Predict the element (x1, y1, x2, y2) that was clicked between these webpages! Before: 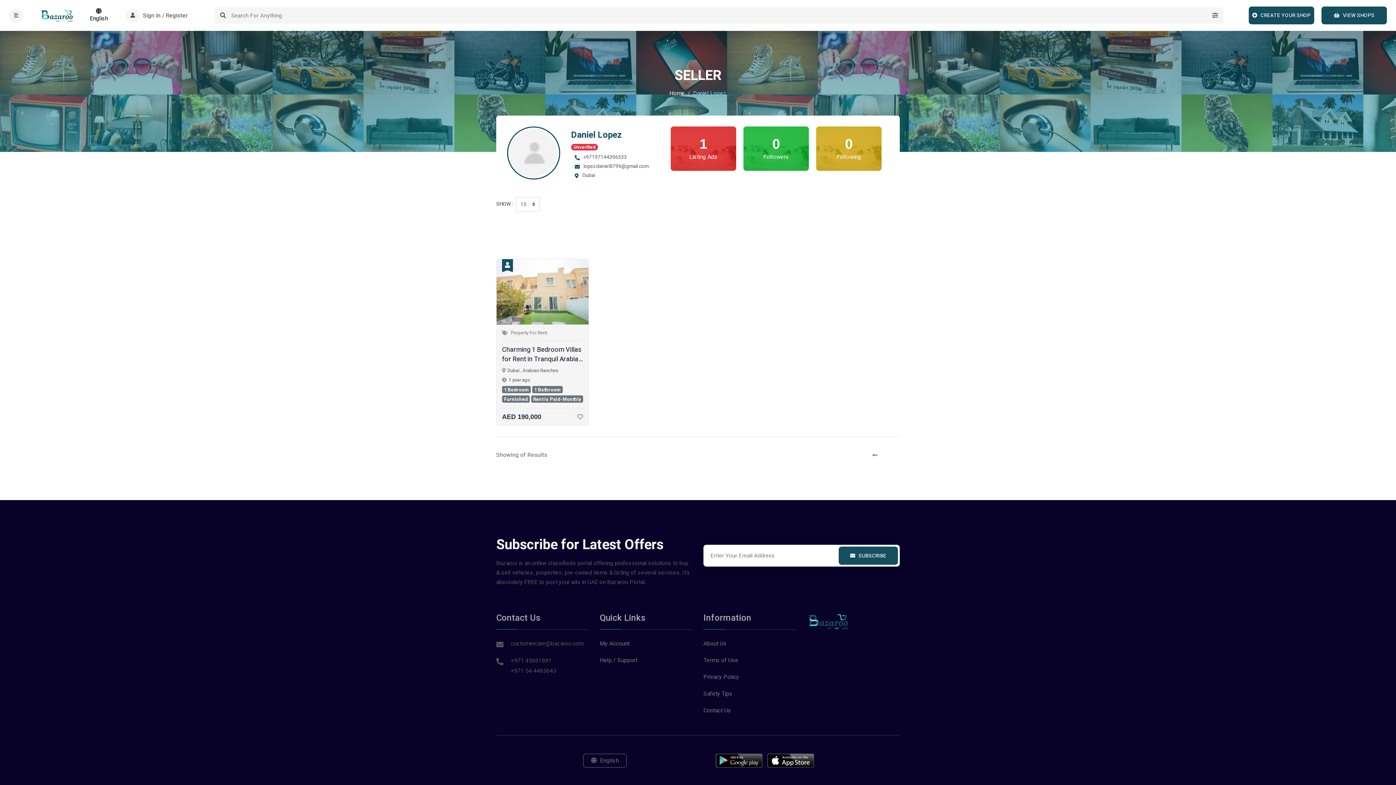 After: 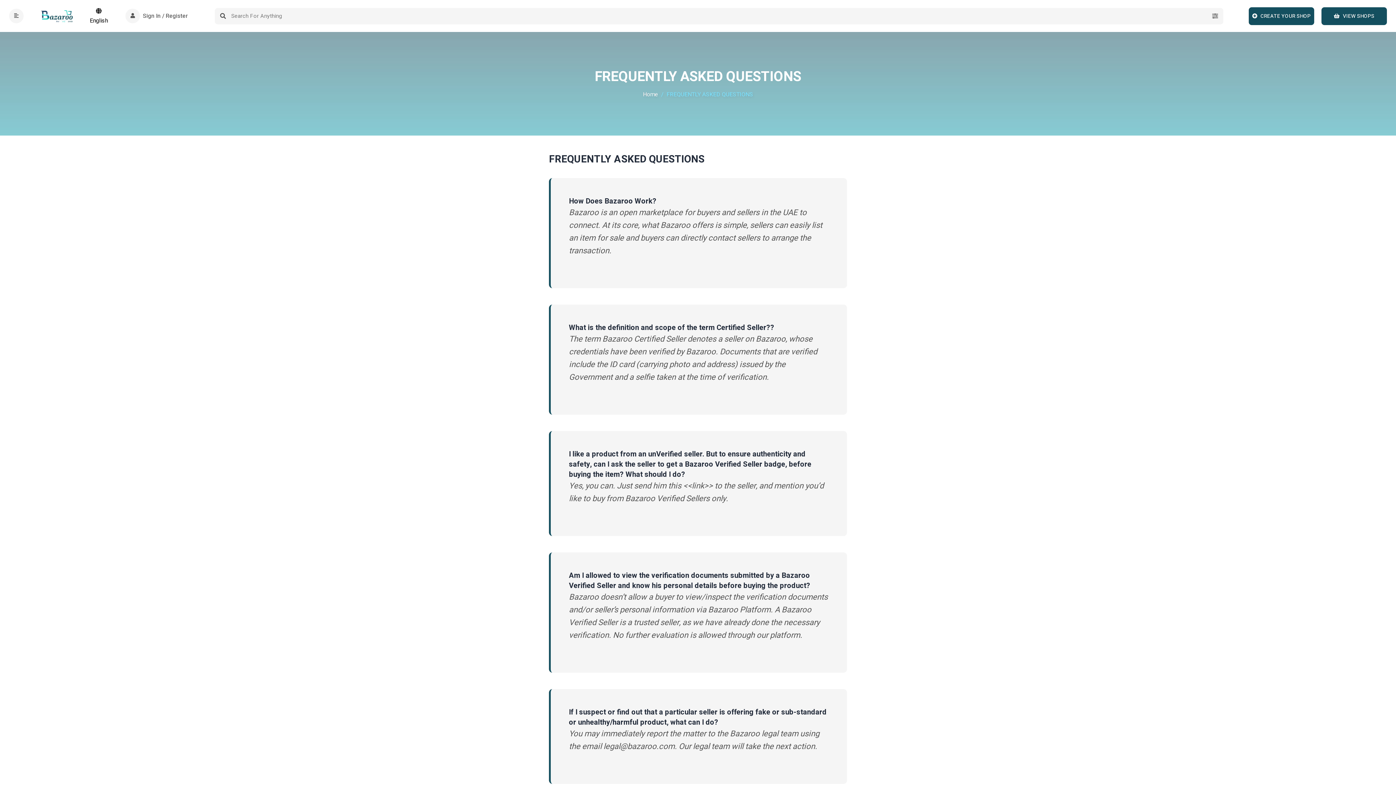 Action: bbox: (600, 656, 637, 665) label: Help / Support